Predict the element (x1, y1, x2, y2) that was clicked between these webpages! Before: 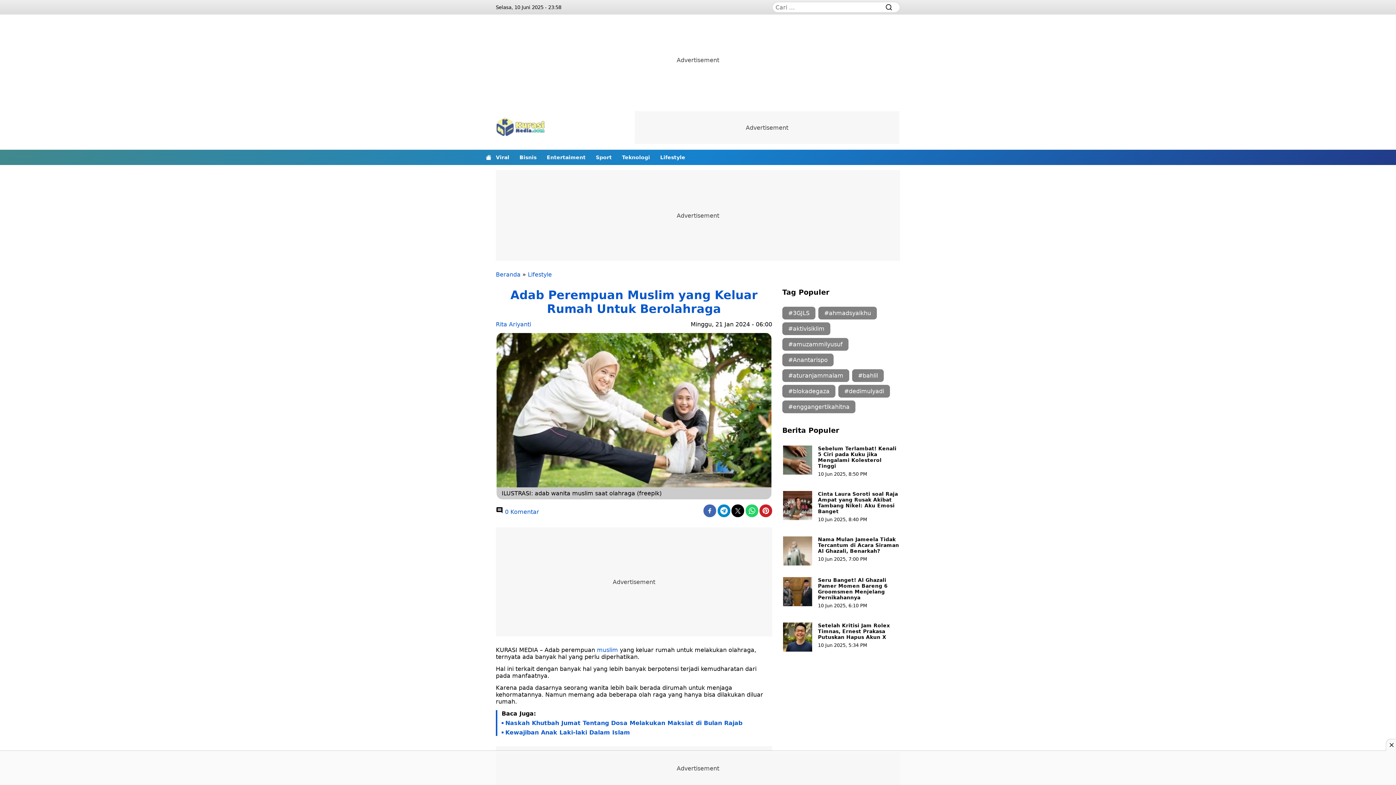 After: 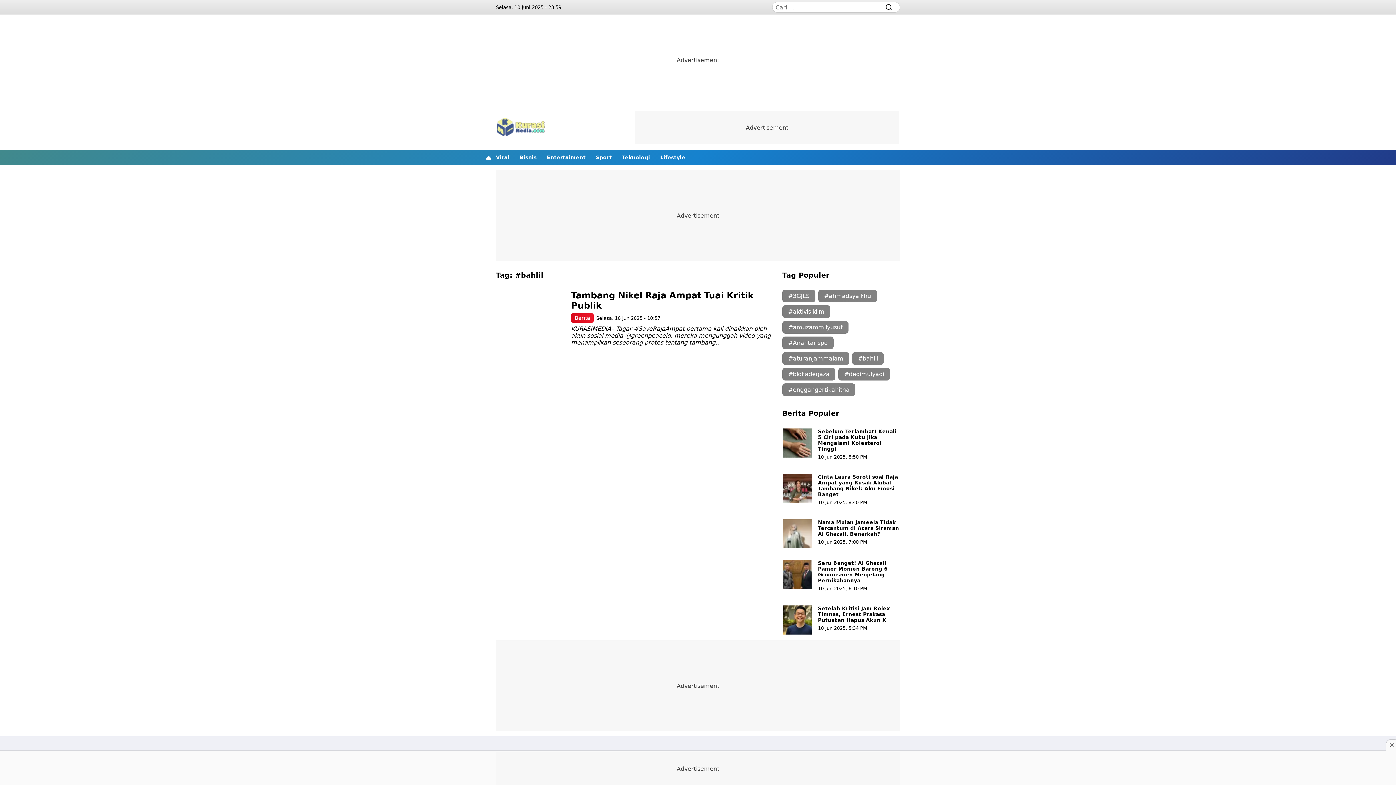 Action: bbox: (852, 369, 884, 382) label: #bahlil (1 item)